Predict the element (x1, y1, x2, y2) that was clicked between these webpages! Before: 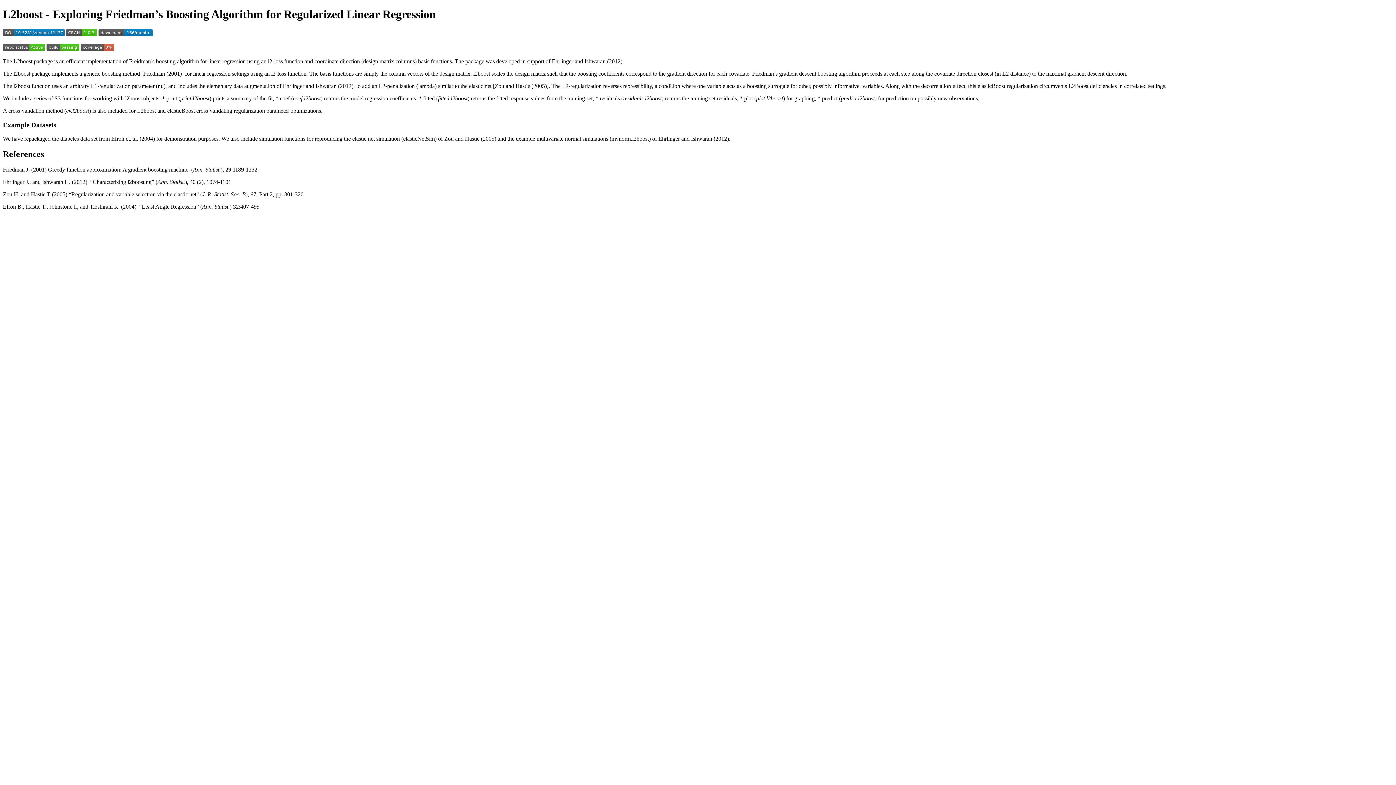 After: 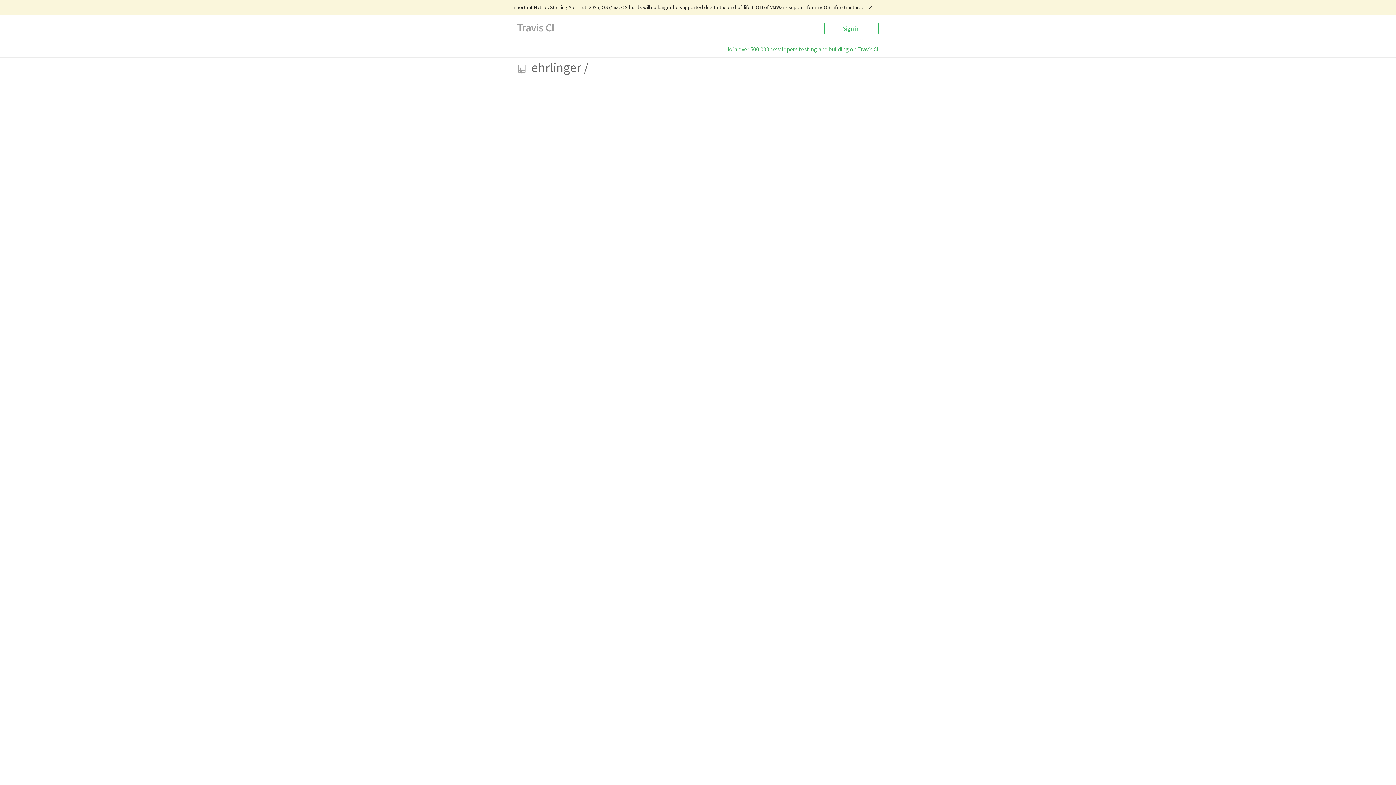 Action: bbox: (46, 45, 79, 51)